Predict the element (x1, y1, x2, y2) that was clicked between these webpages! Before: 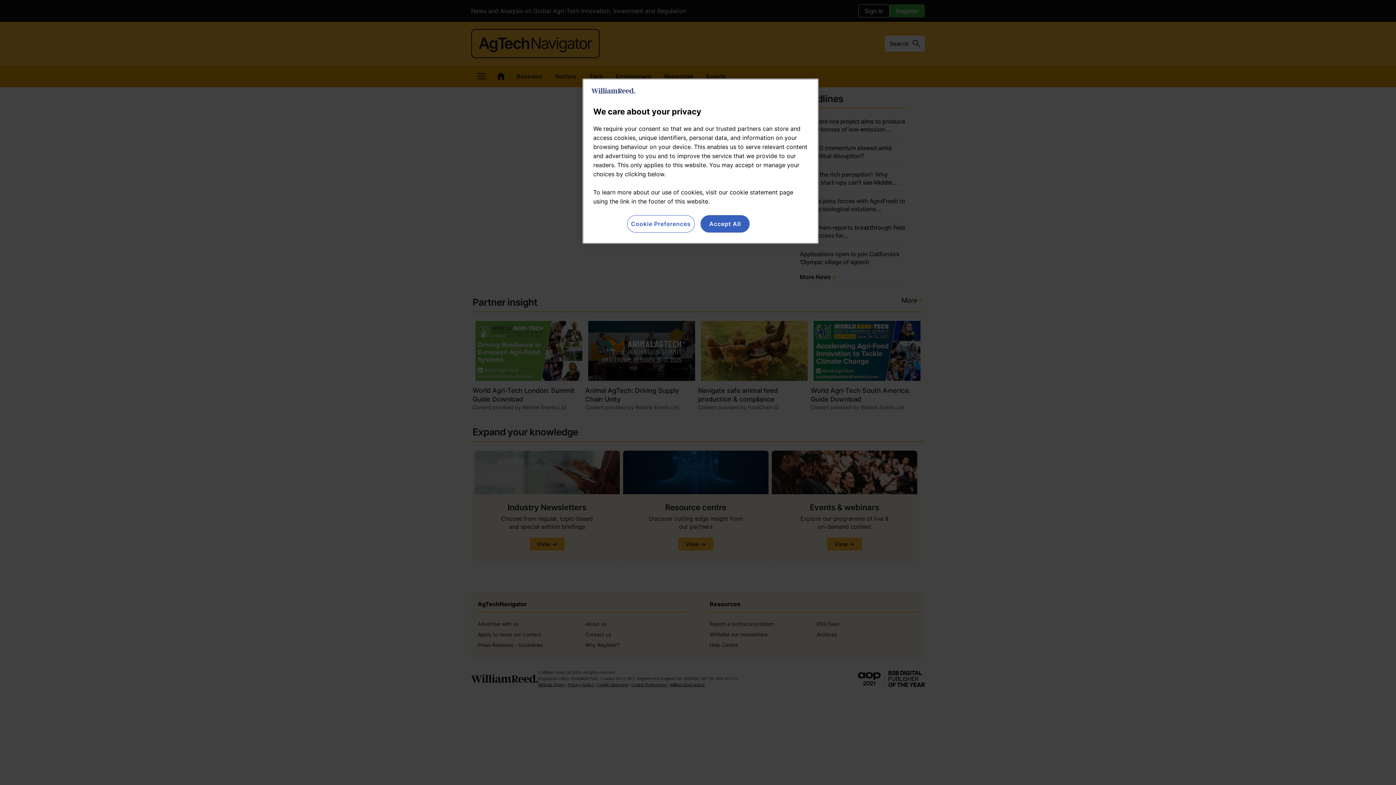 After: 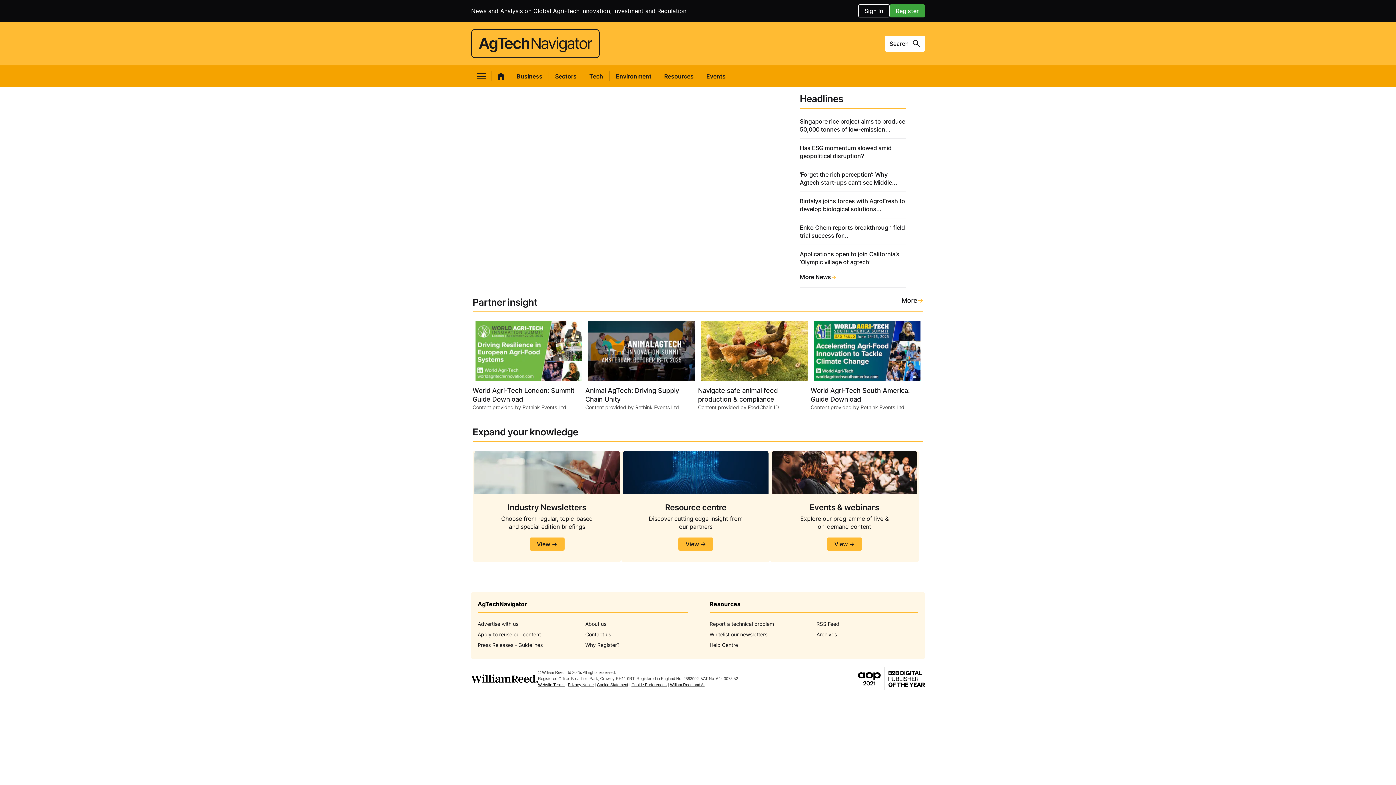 Action: label: Accept All bbox: (700, 215, 749, 232)